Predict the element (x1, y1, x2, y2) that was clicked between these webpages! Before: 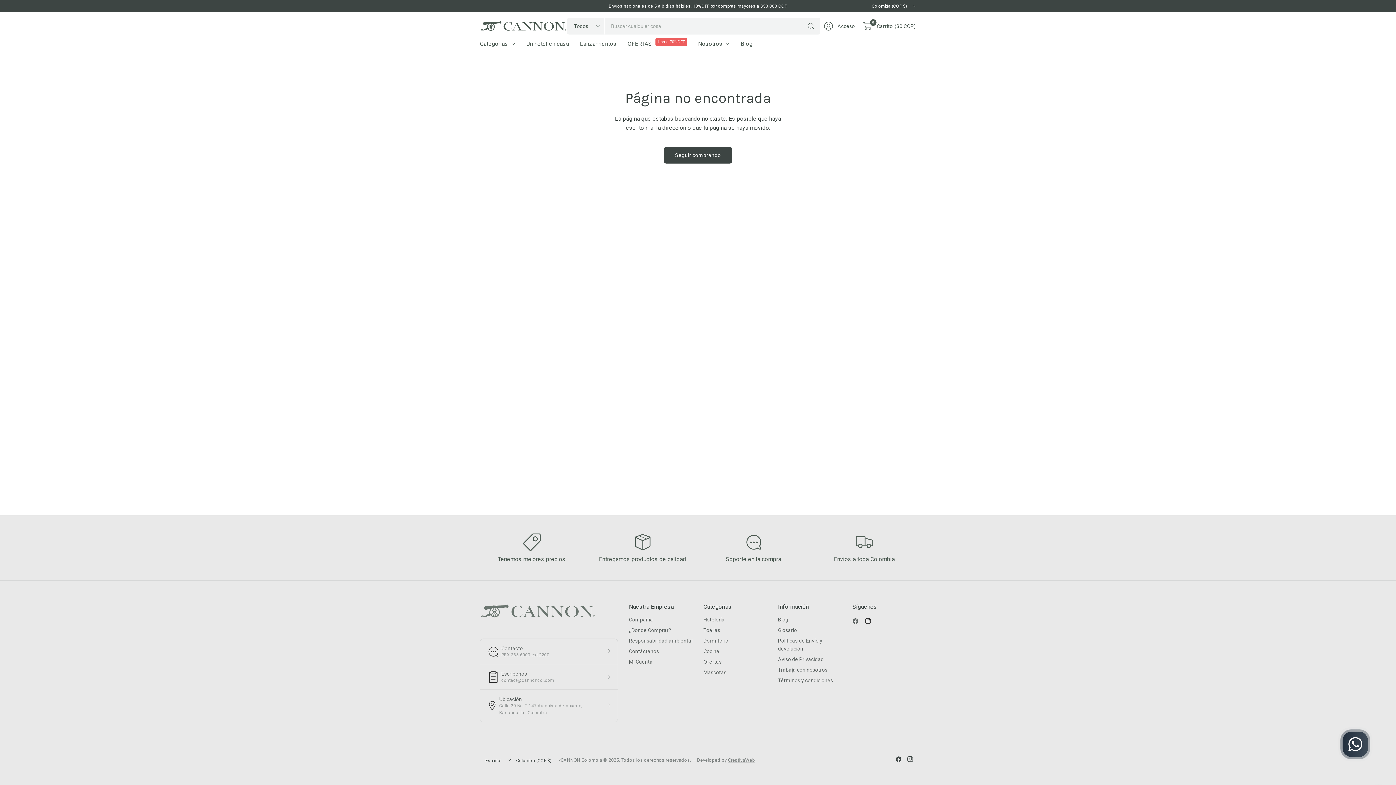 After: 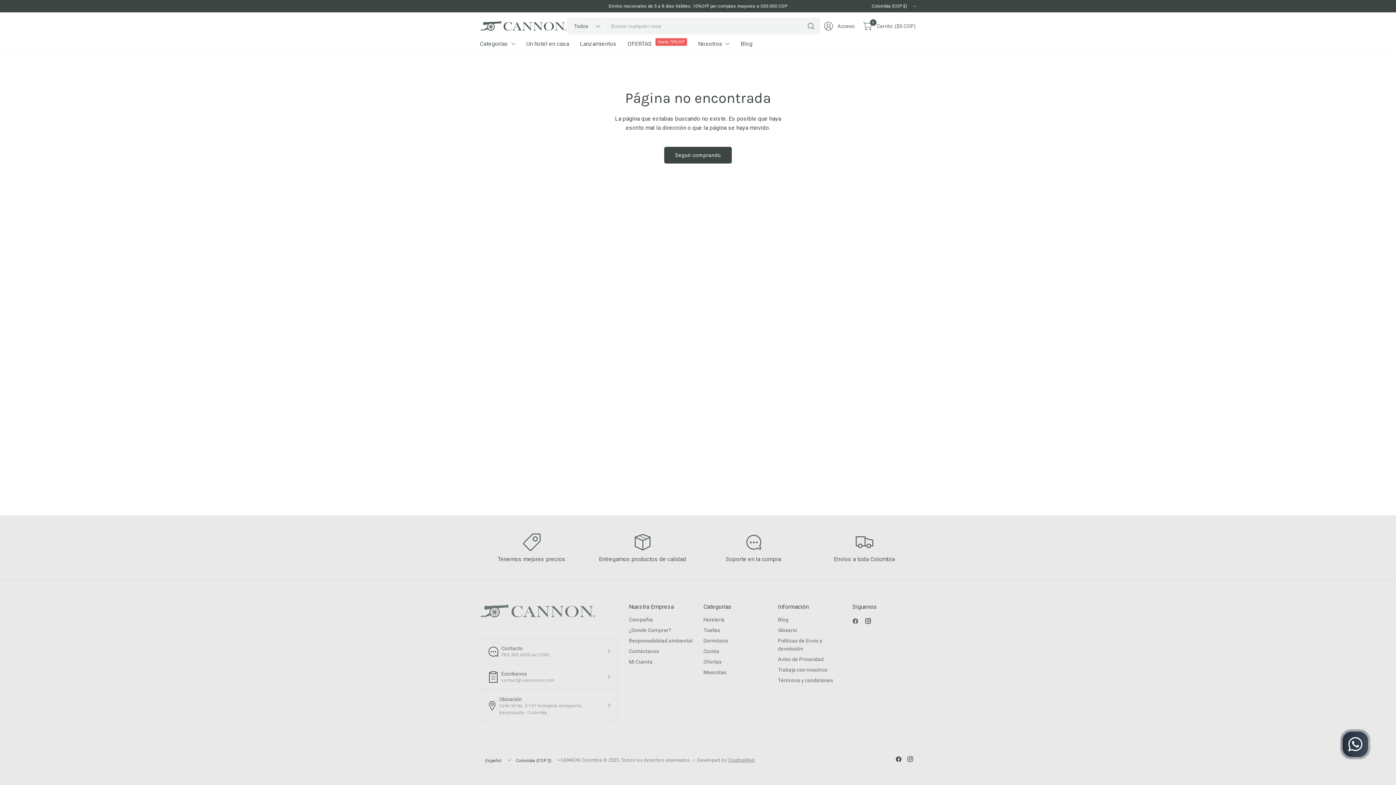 Action: label: Contacto
PBX 385 6000 ext 2200 bbox: (480, 639, 617, 664)